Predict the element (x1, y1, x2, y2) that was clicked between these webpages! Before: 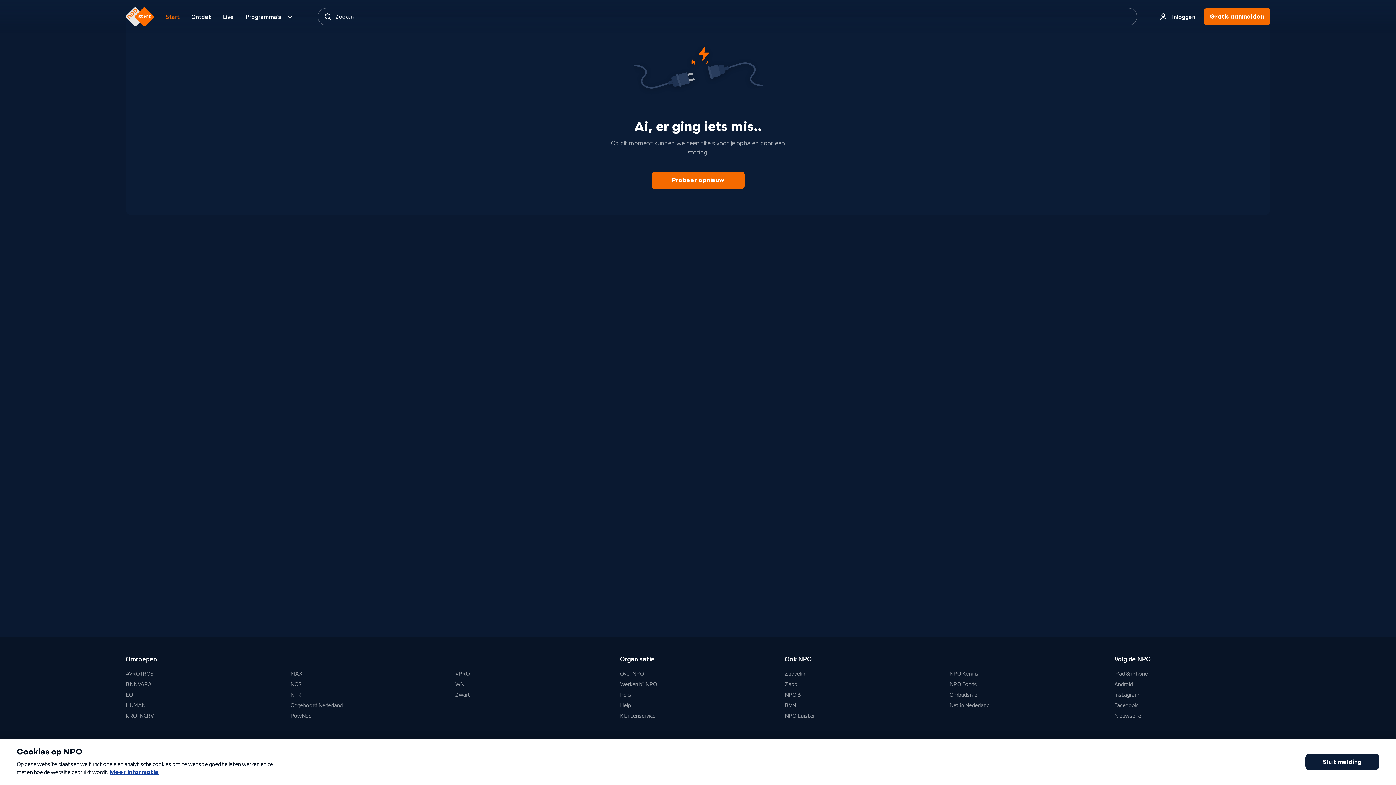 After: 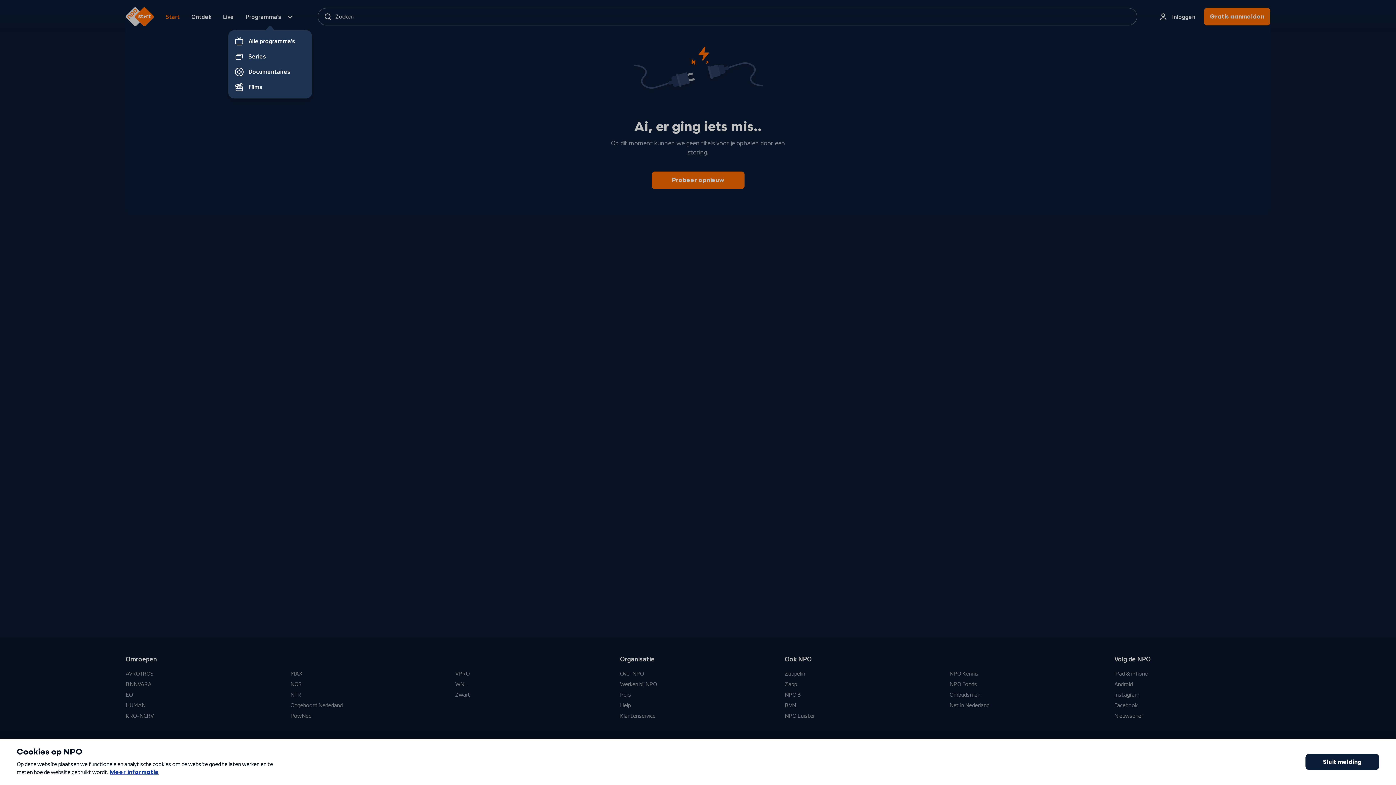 Action: label: Ga naar de pagina Programma's bbox: (239, 9, 300, 24)